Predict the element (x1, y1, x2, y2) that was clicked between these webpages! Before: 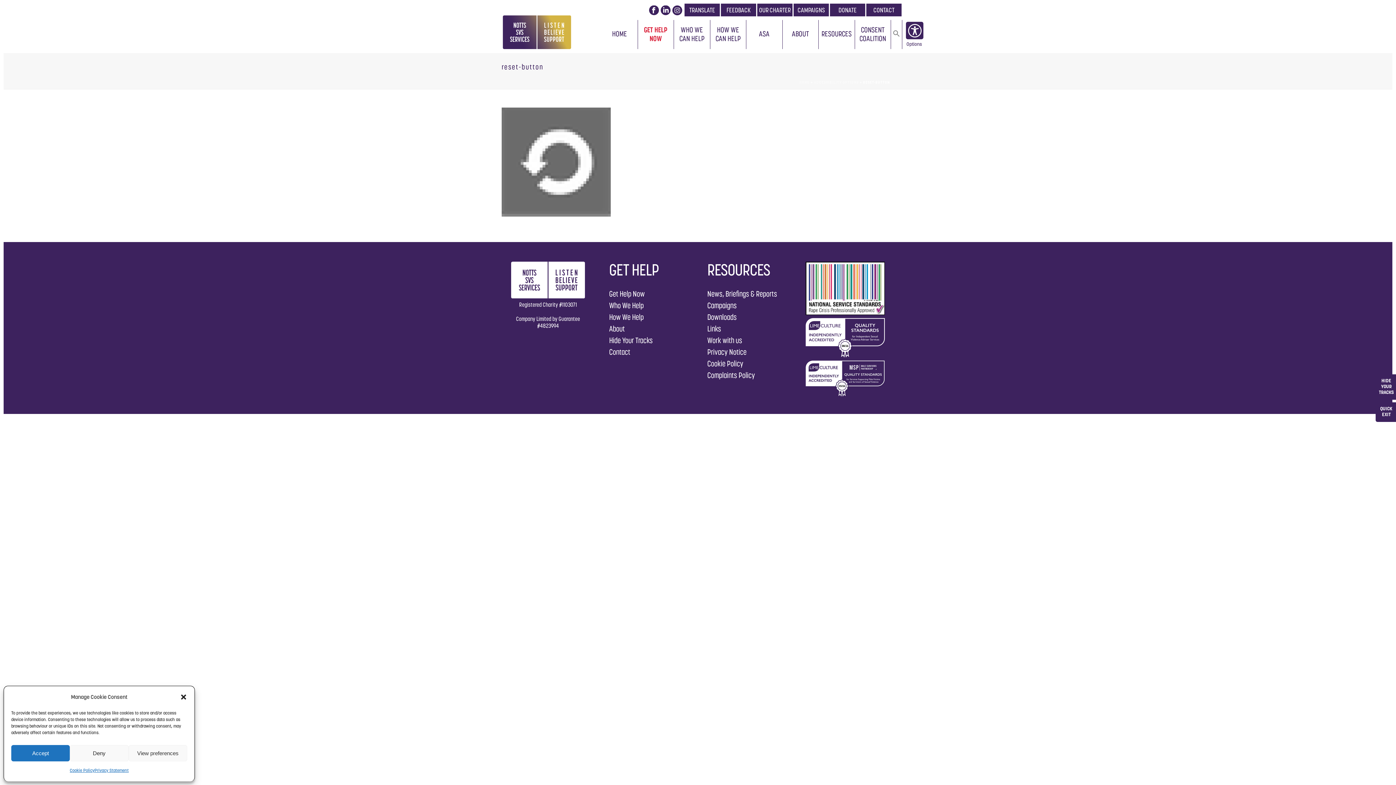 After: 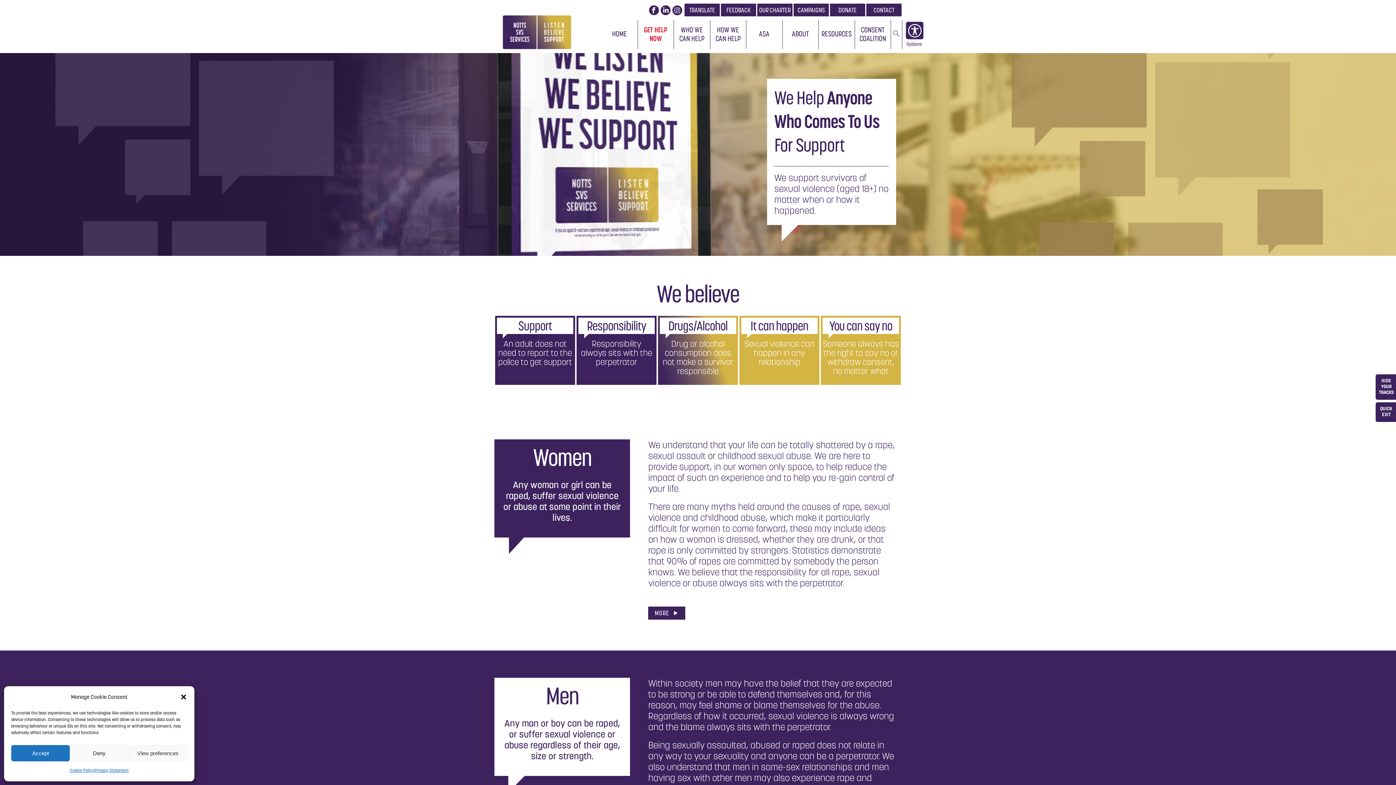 Action: bbox: (674, 20, 710, 49) label: WHO WE CAN HELP